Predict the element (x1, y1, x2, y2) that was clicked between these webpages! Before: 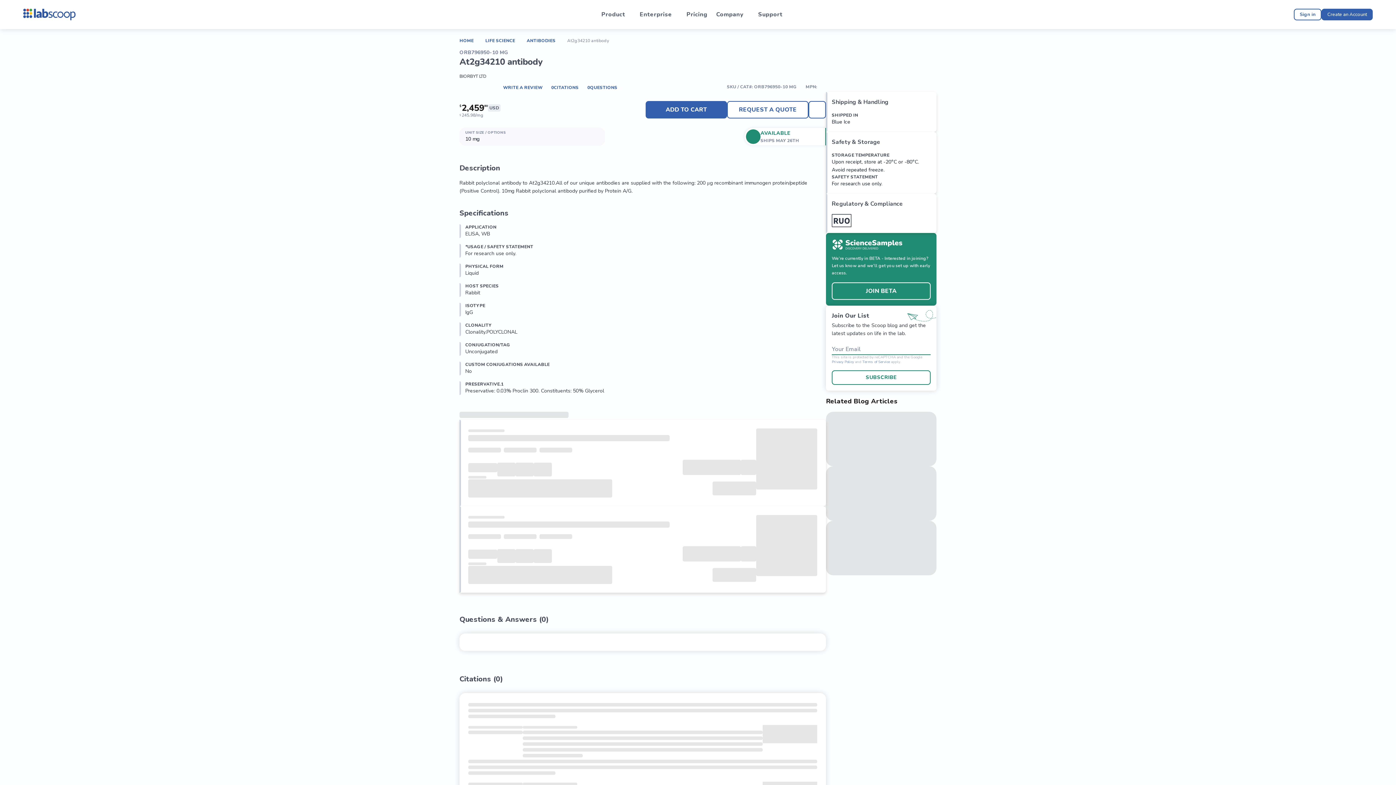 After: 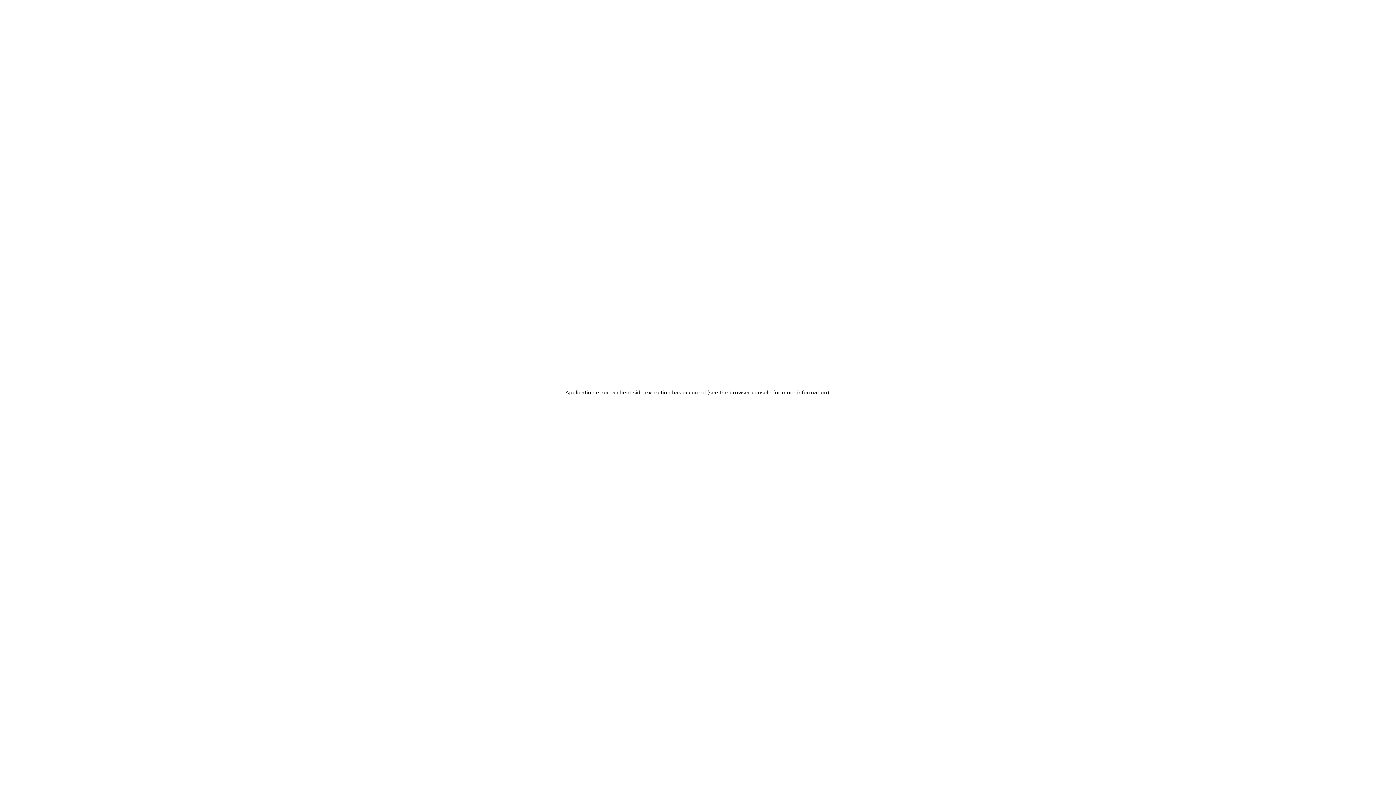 Action: label: 0
CITATIONS bbox: (542, 83, 578, 92)